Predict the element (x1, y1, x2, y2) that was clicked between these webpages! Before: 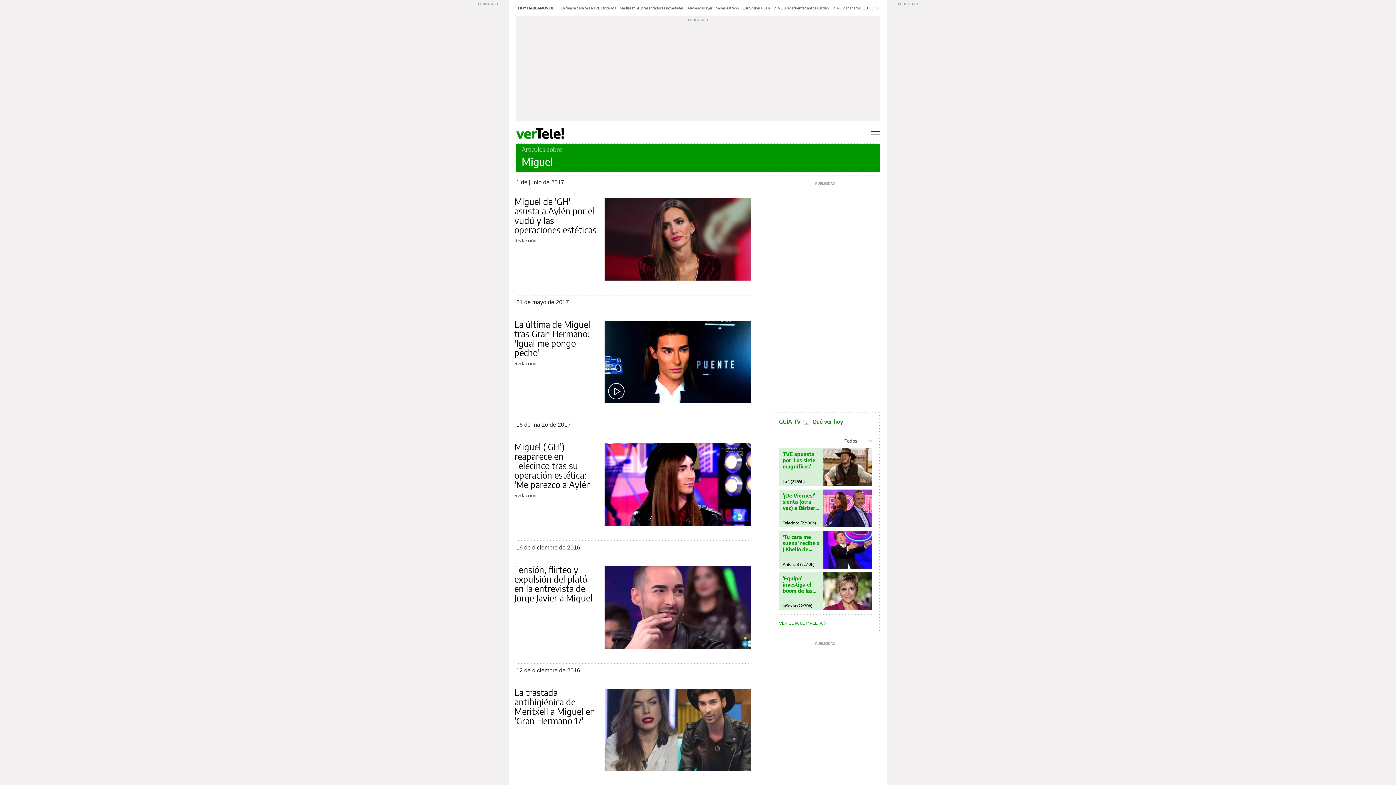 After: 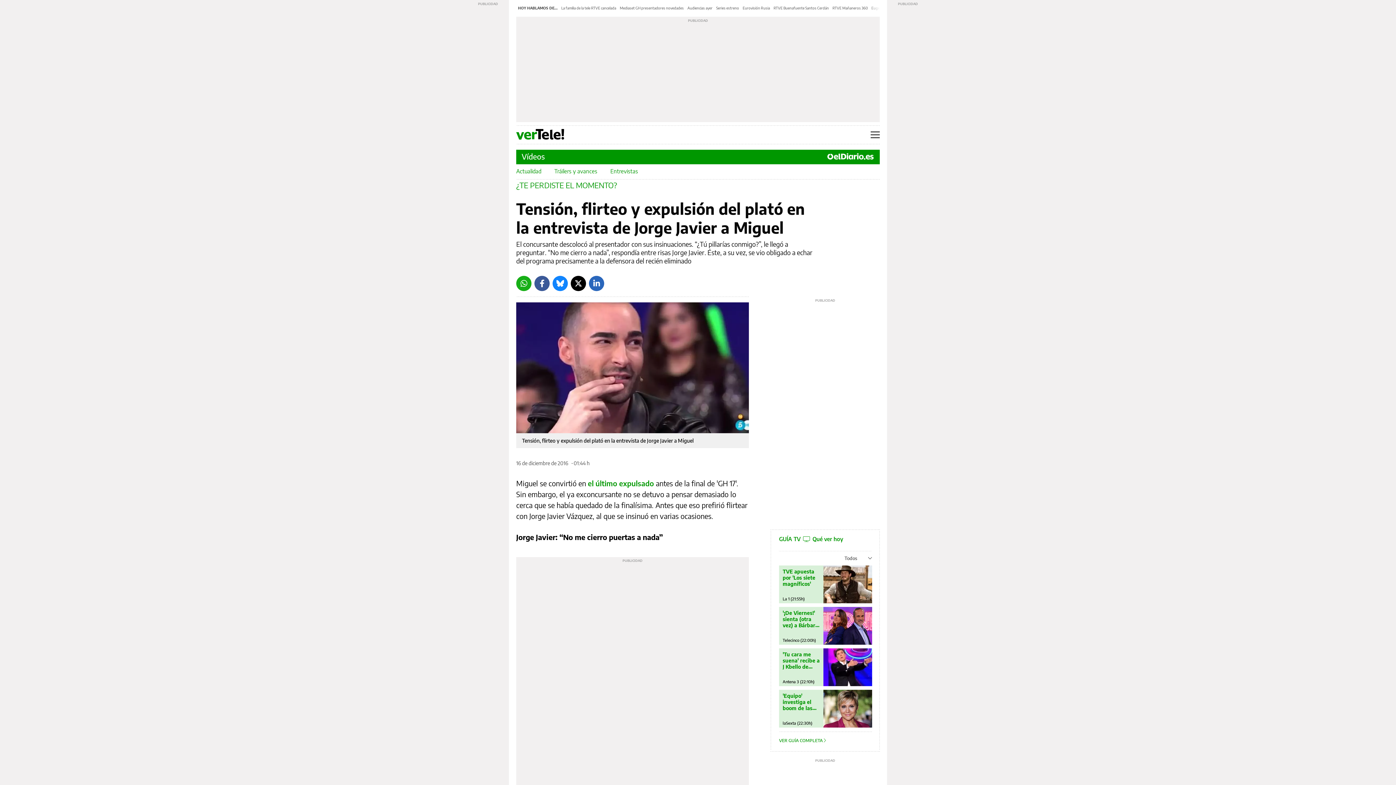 Action: bbox: (514, 564, 592, 603) label: Tensión, flirteo y expulsión del plató en la entrevista de Jorge Javier a Miguel